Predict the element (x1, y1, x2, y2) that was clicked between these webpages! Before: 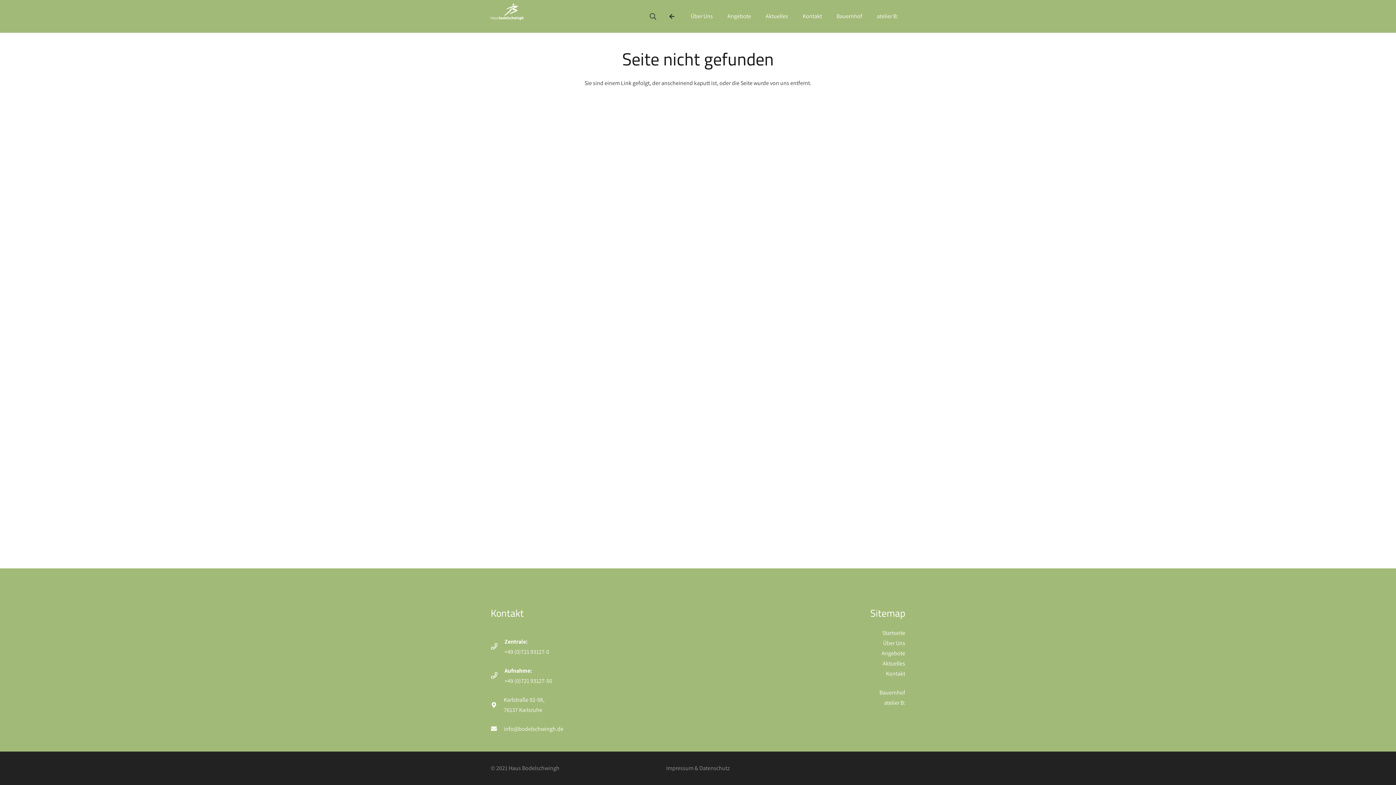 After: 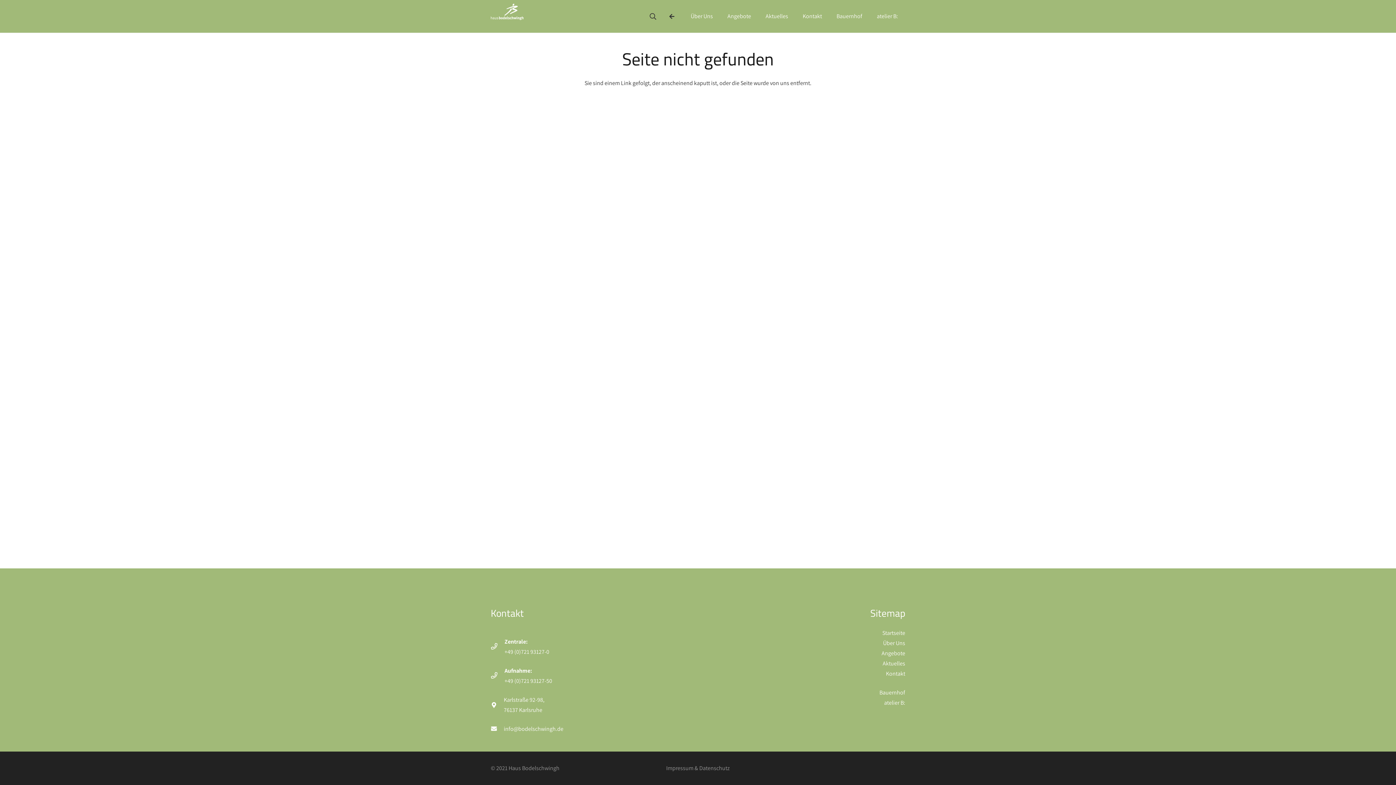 Action: label: +49 (0)721 93127-50 bbox: (504, 677, 552, 685)